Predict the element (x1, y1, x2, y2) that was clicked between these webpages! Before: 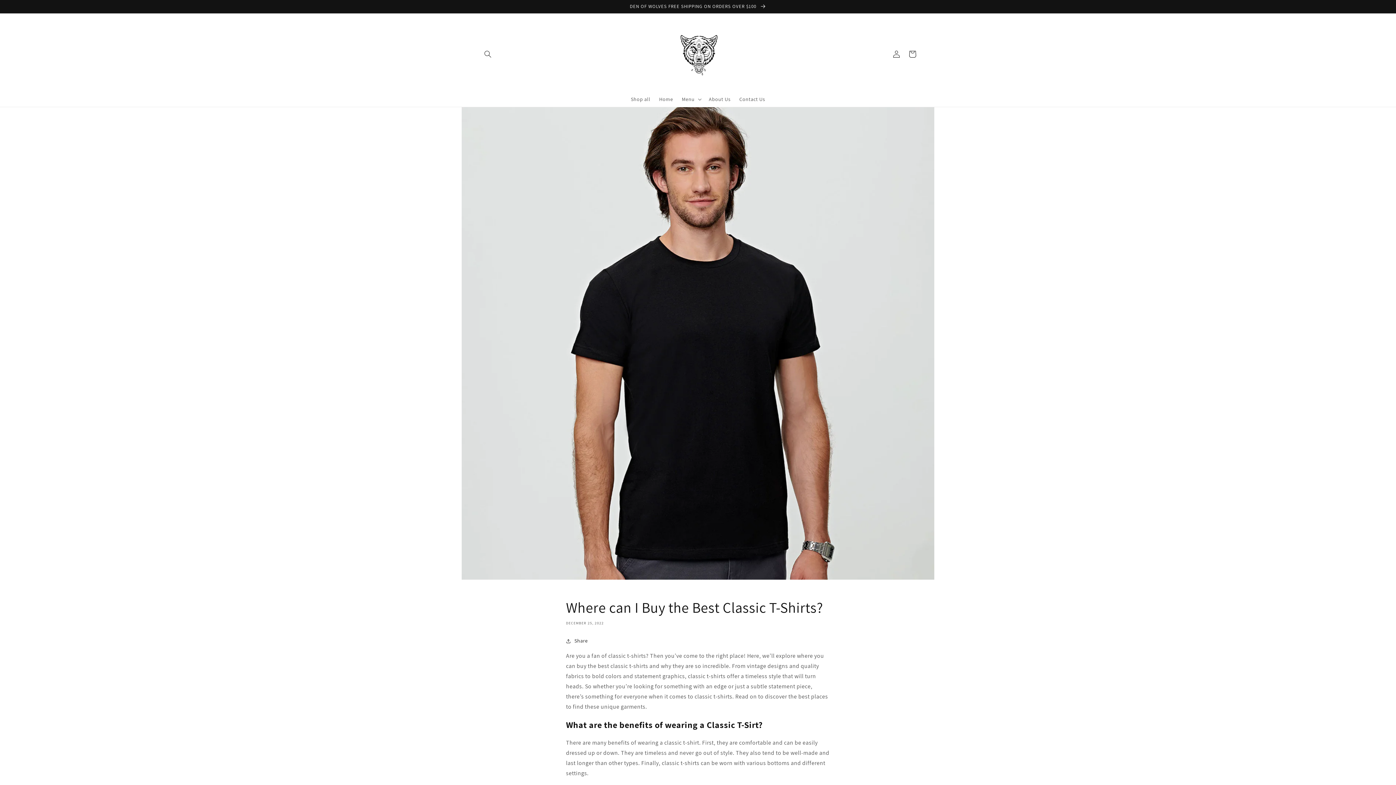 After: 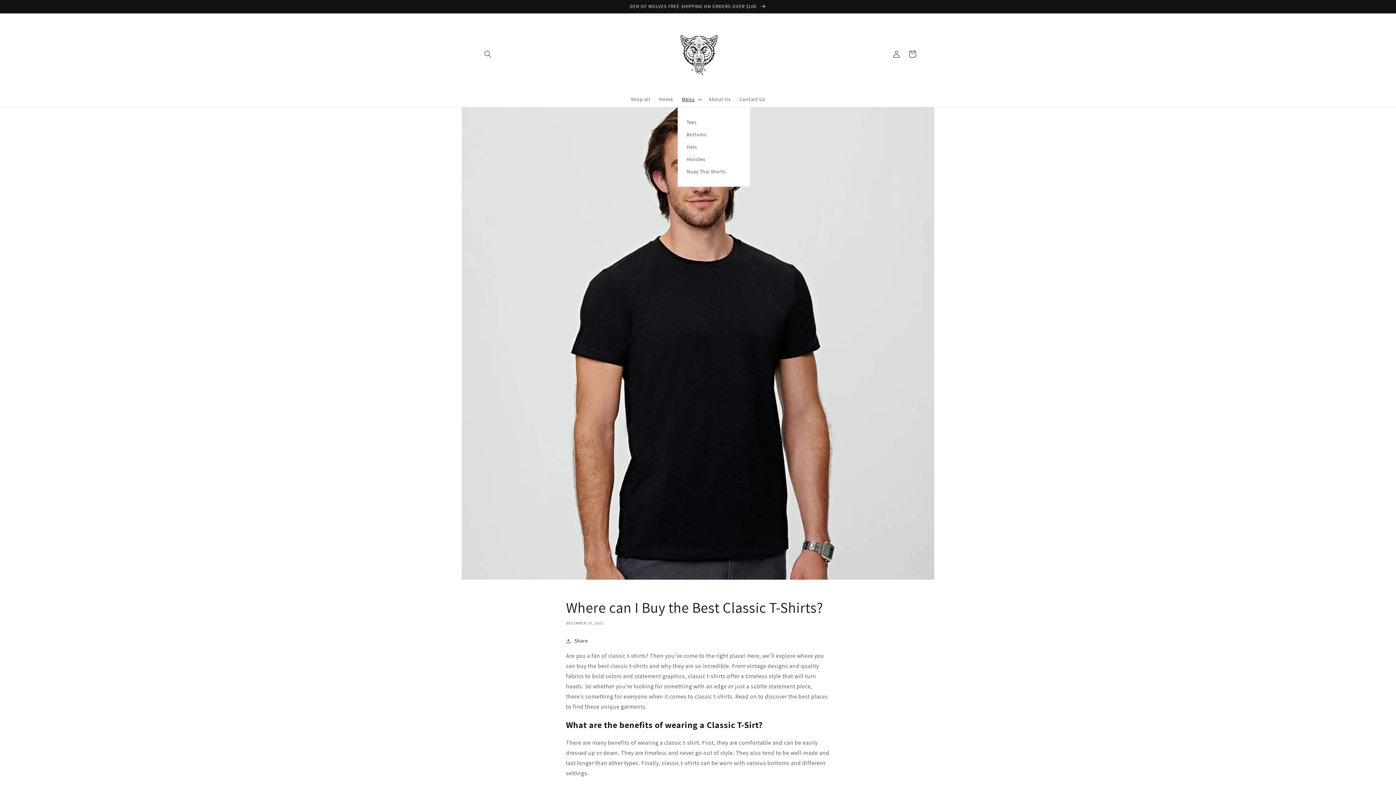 Action: bbox: (677, 91, 704, 106) label: Menu